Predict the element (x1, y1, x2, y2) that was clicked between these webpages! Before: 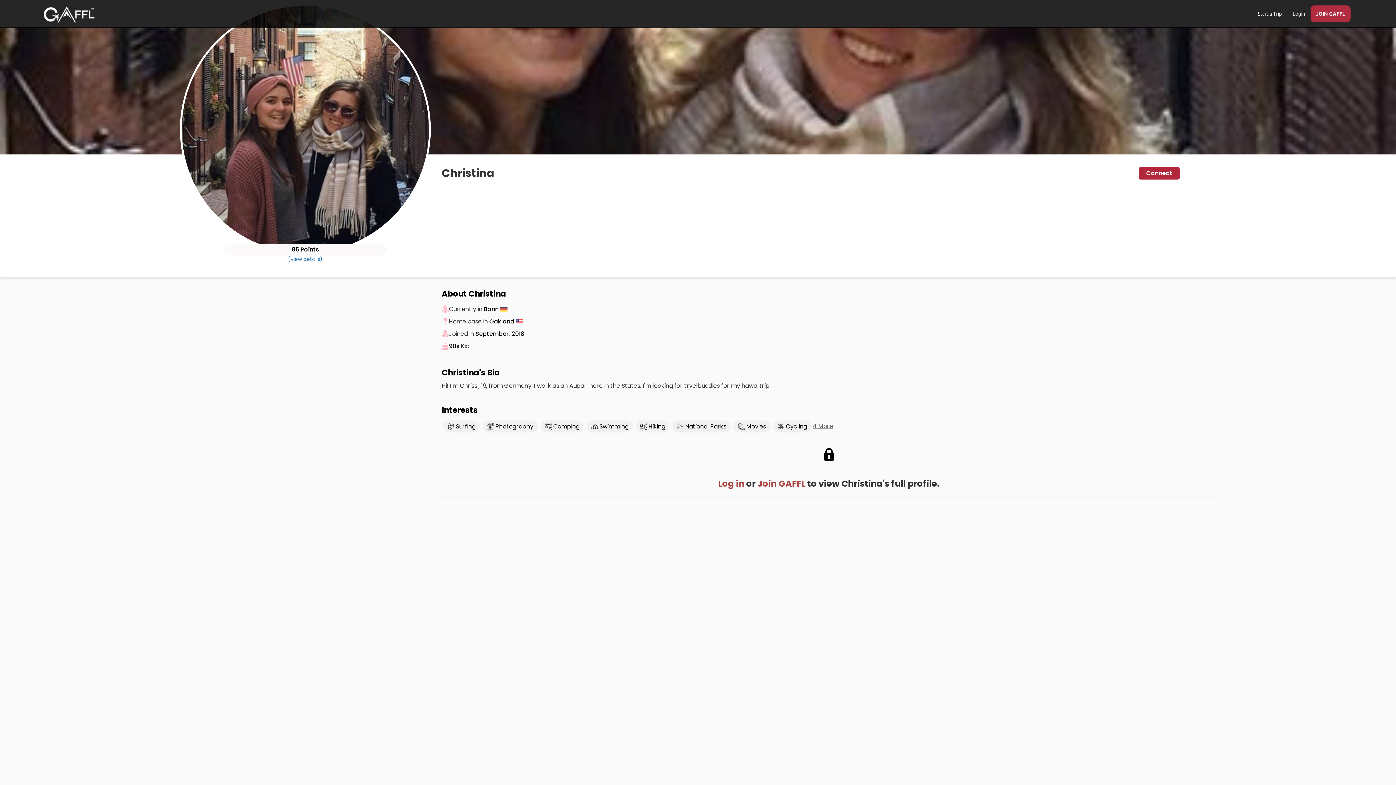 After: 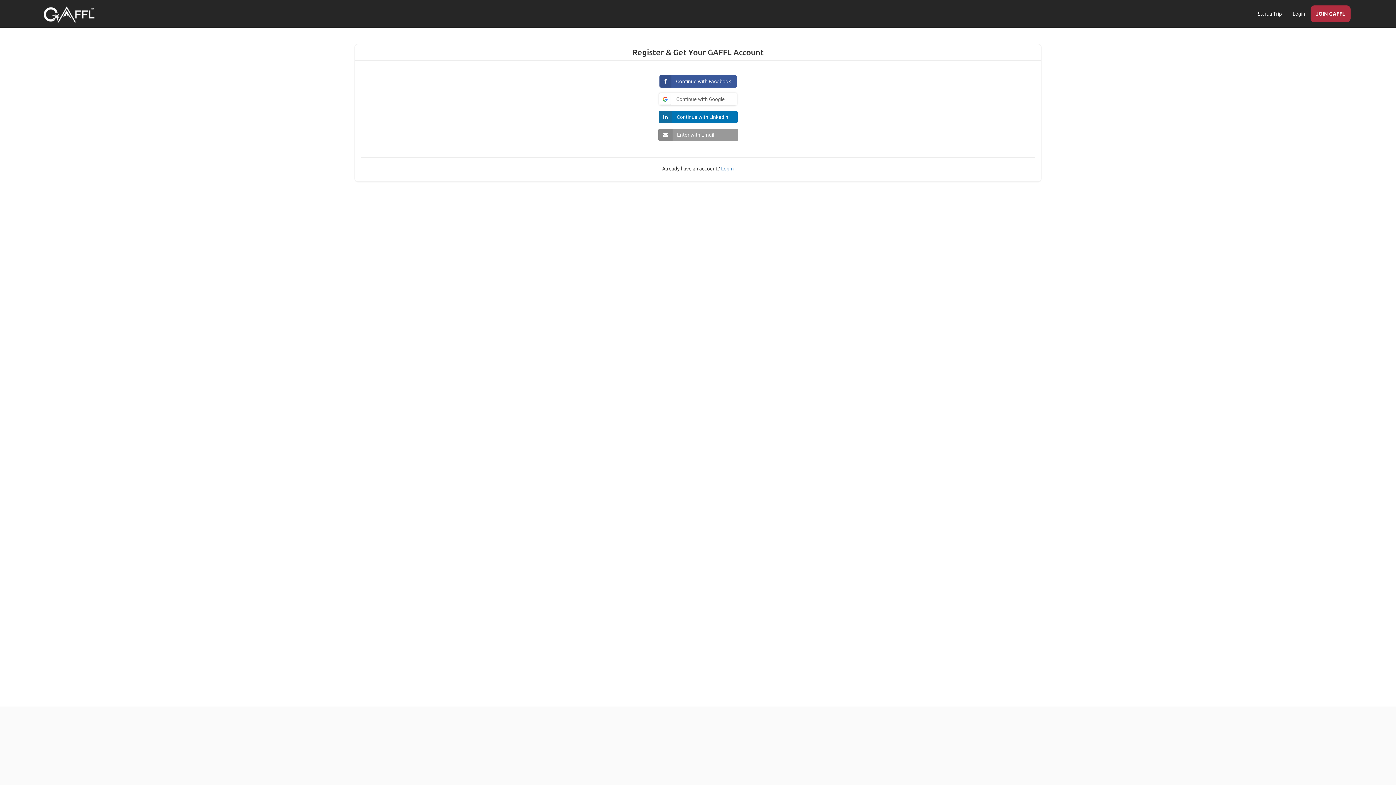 Action: label: Join GAFFL bbox: (757, 477, 805, 489)